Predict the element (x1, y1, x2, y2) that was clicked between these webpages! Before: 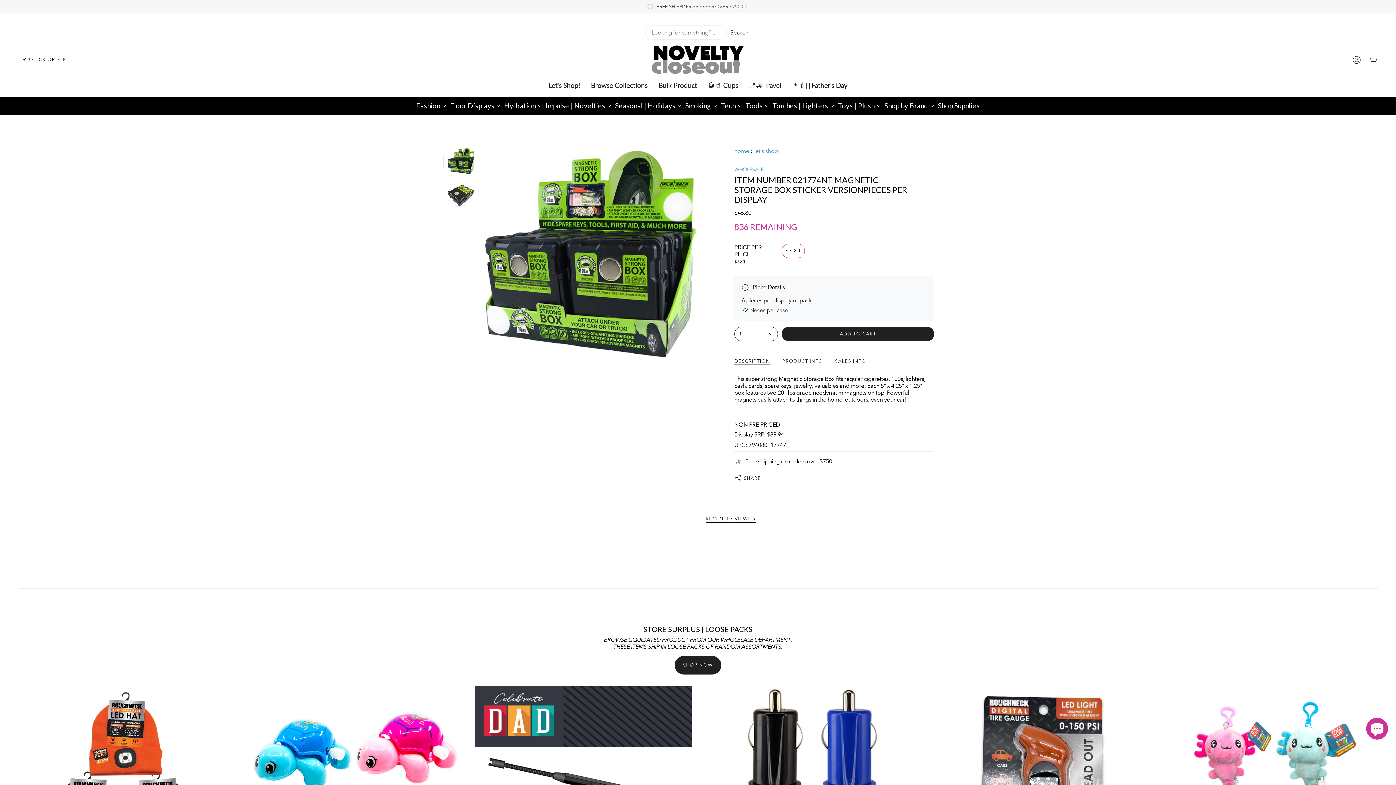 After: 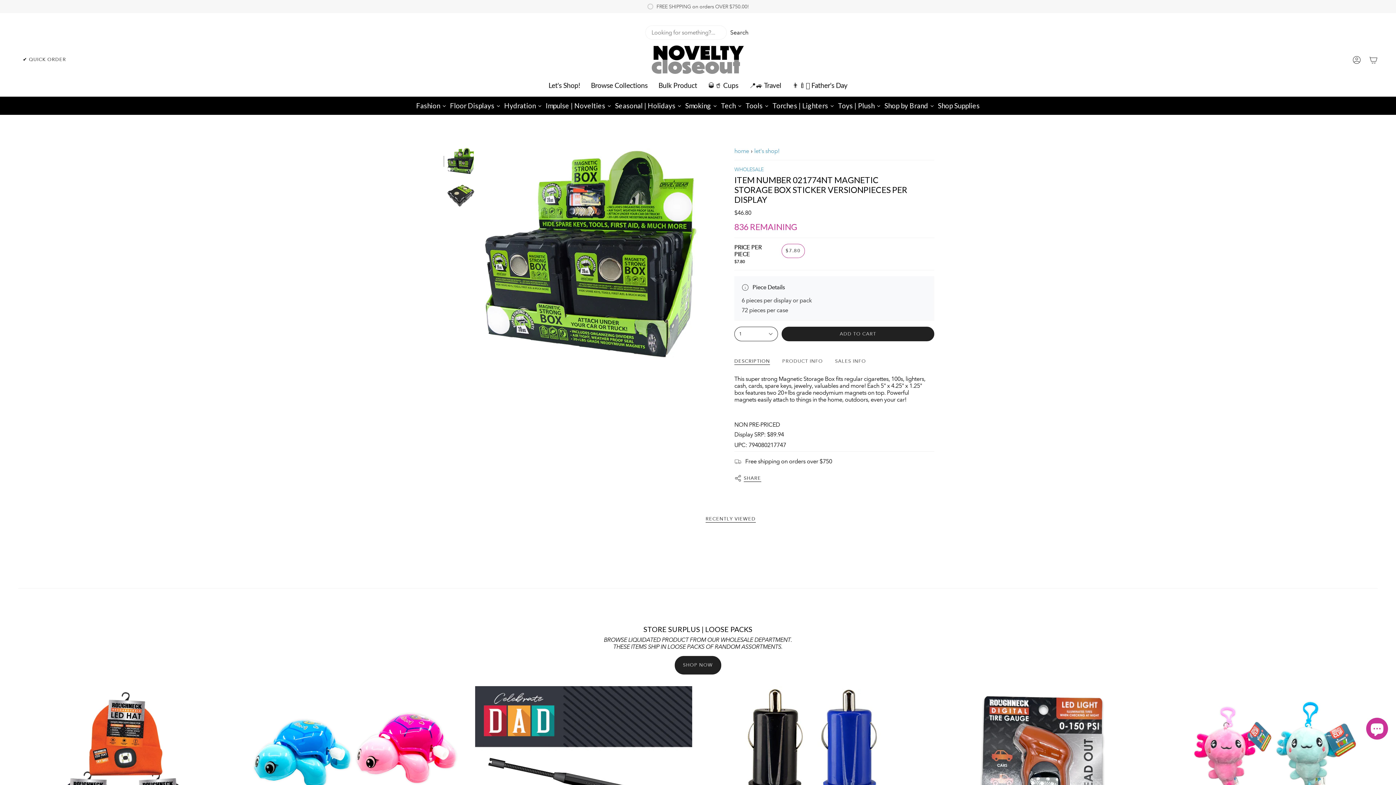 Action: label: SHARE bbox: (734, 471, 761, 485)